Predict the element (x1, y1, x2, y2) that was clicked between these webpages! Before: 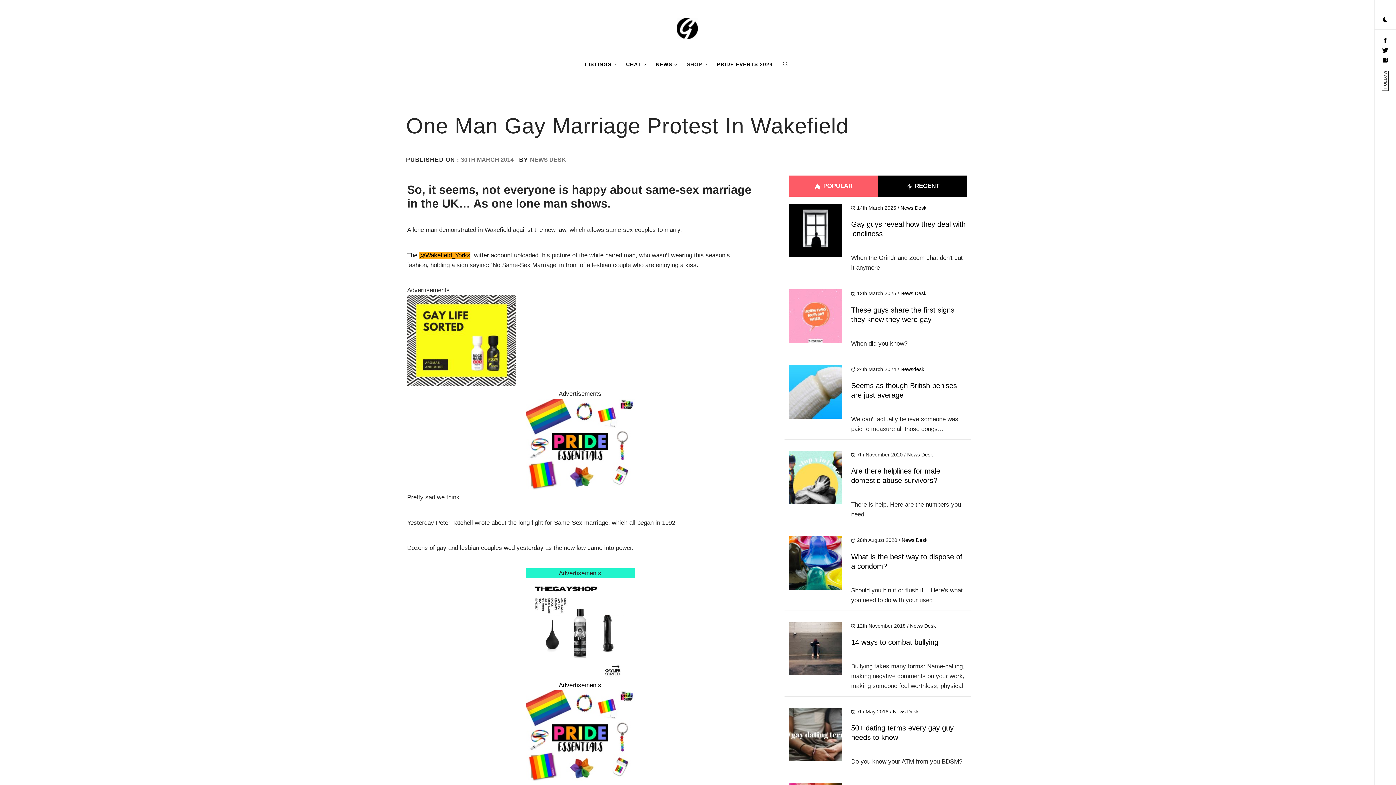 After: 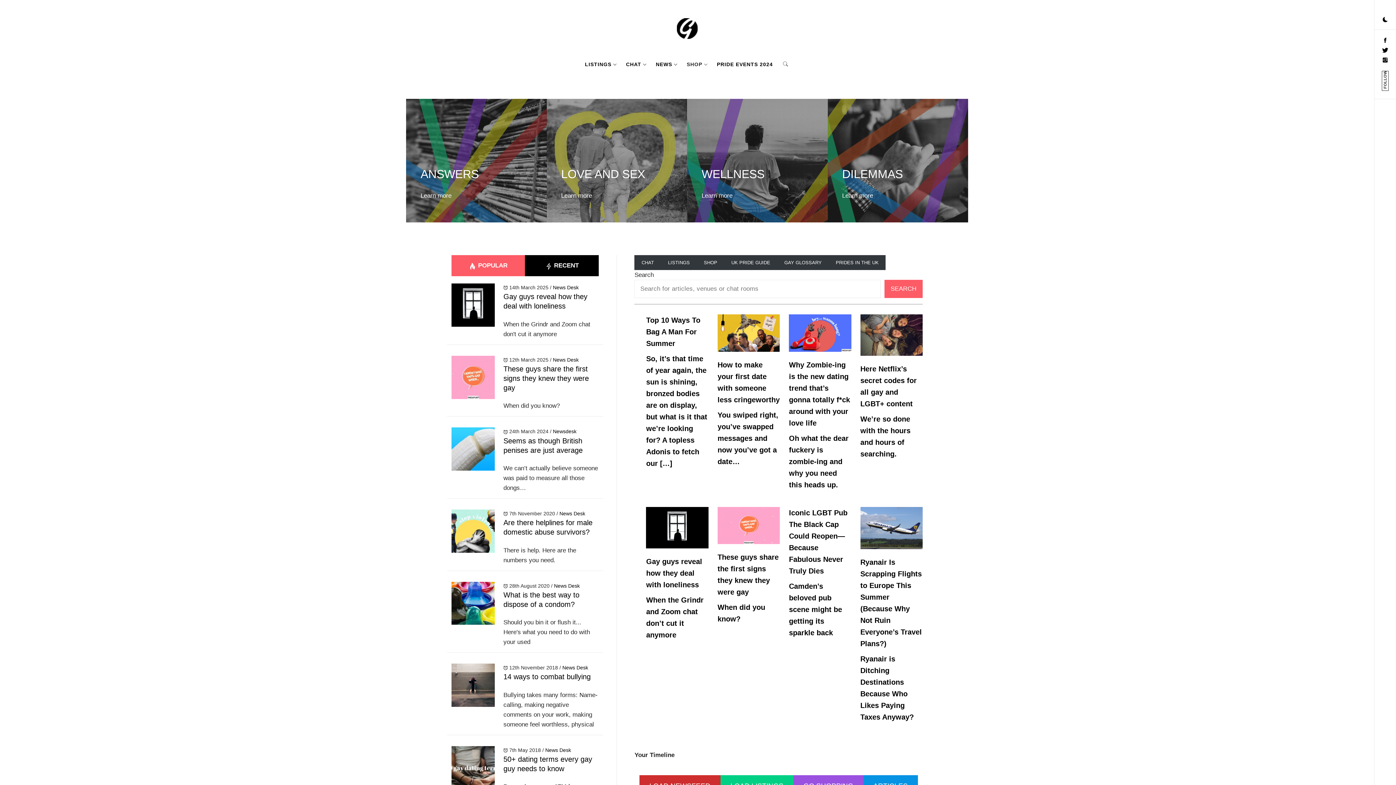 Action: bbox: (676, 18, 697, 38)